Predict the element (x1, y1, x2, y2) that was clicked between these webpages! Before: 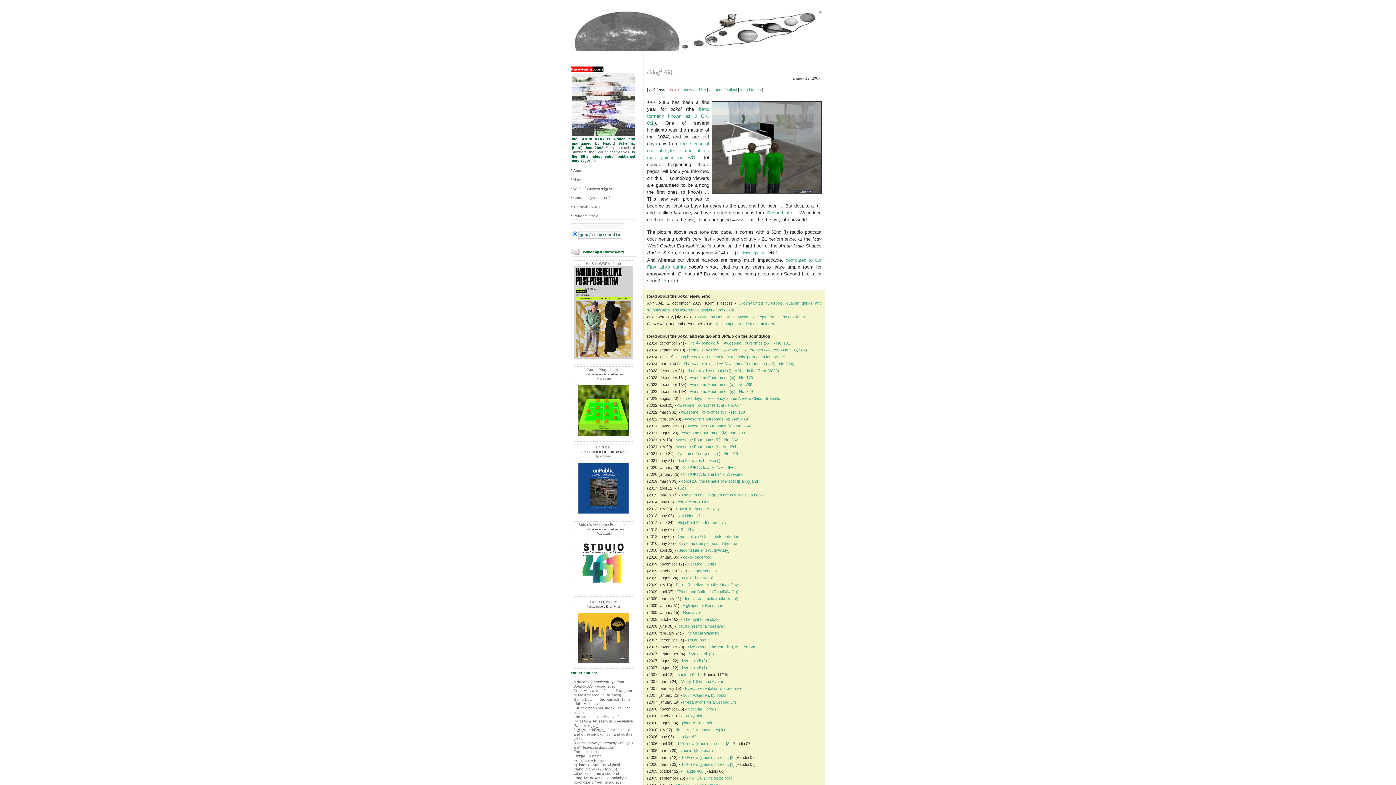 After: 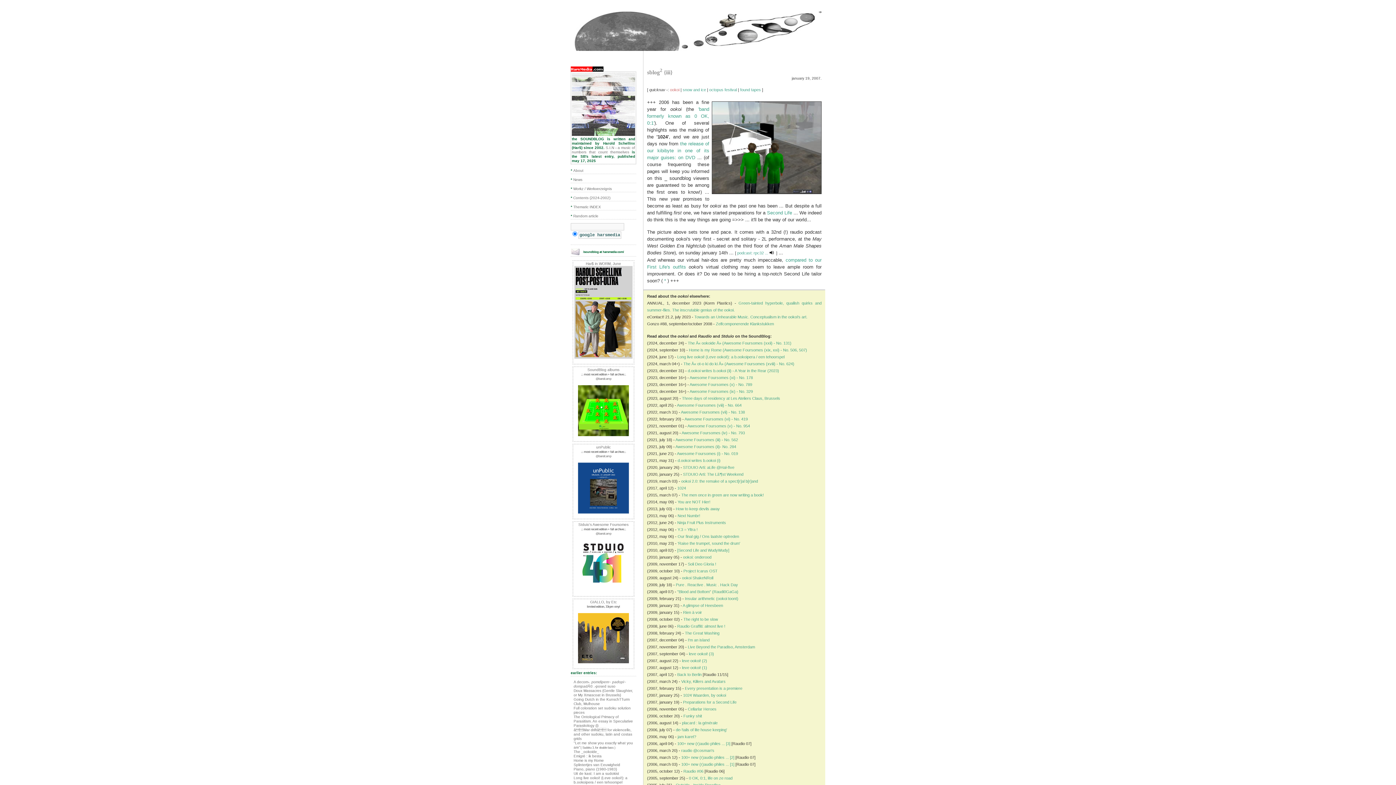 Action: bbox: (570, 68, 603, 72)